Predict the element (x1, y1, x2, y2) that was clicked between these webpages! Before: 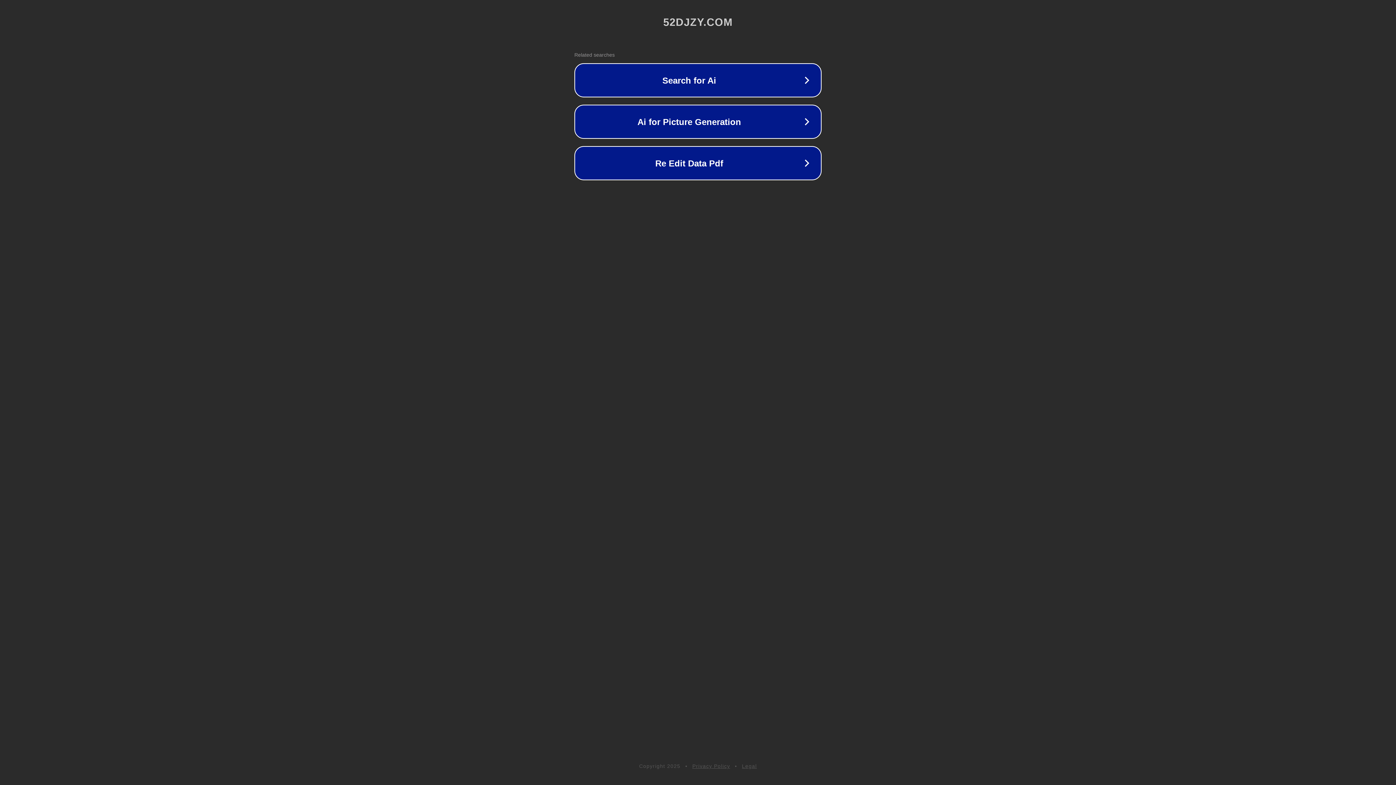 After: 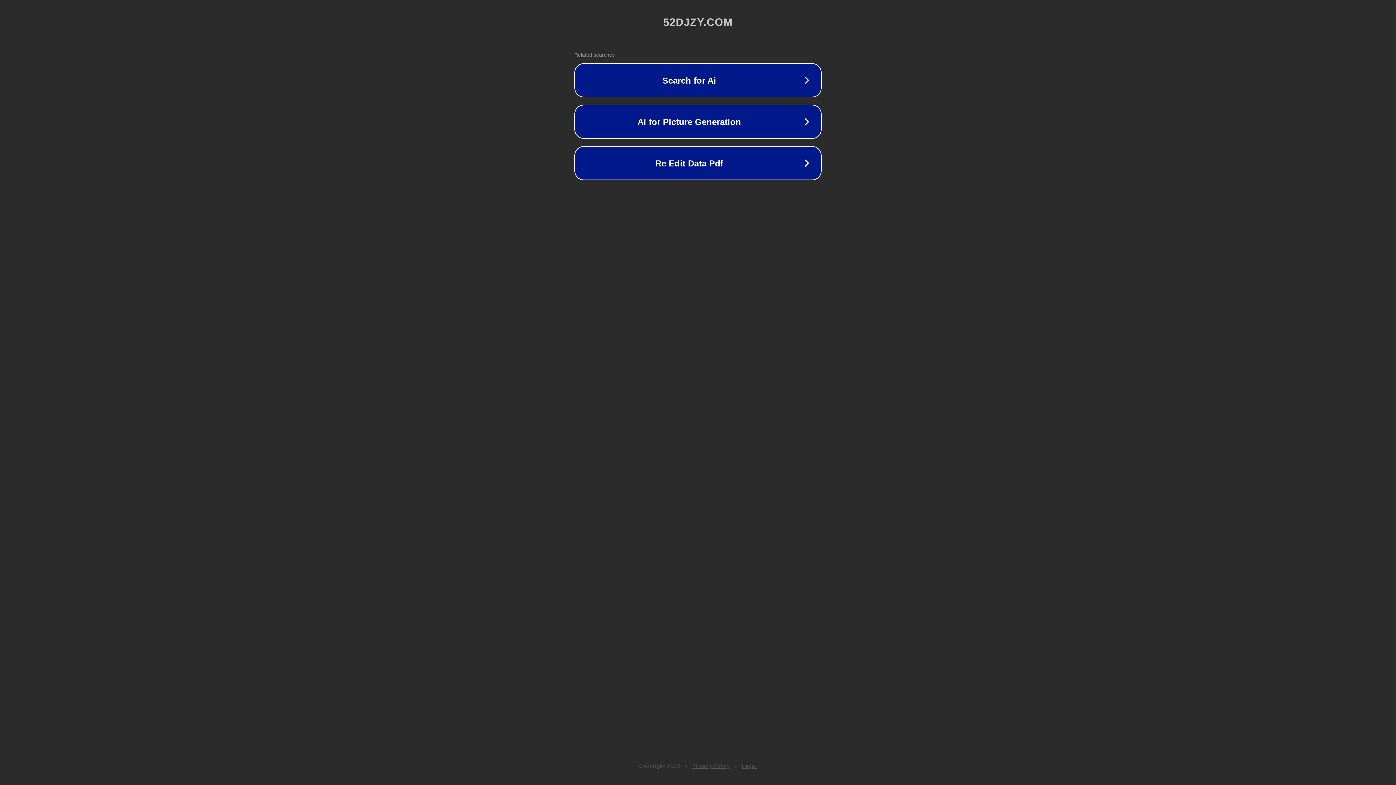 Action: bbox: (742, 763, 757, 769) label: Legal